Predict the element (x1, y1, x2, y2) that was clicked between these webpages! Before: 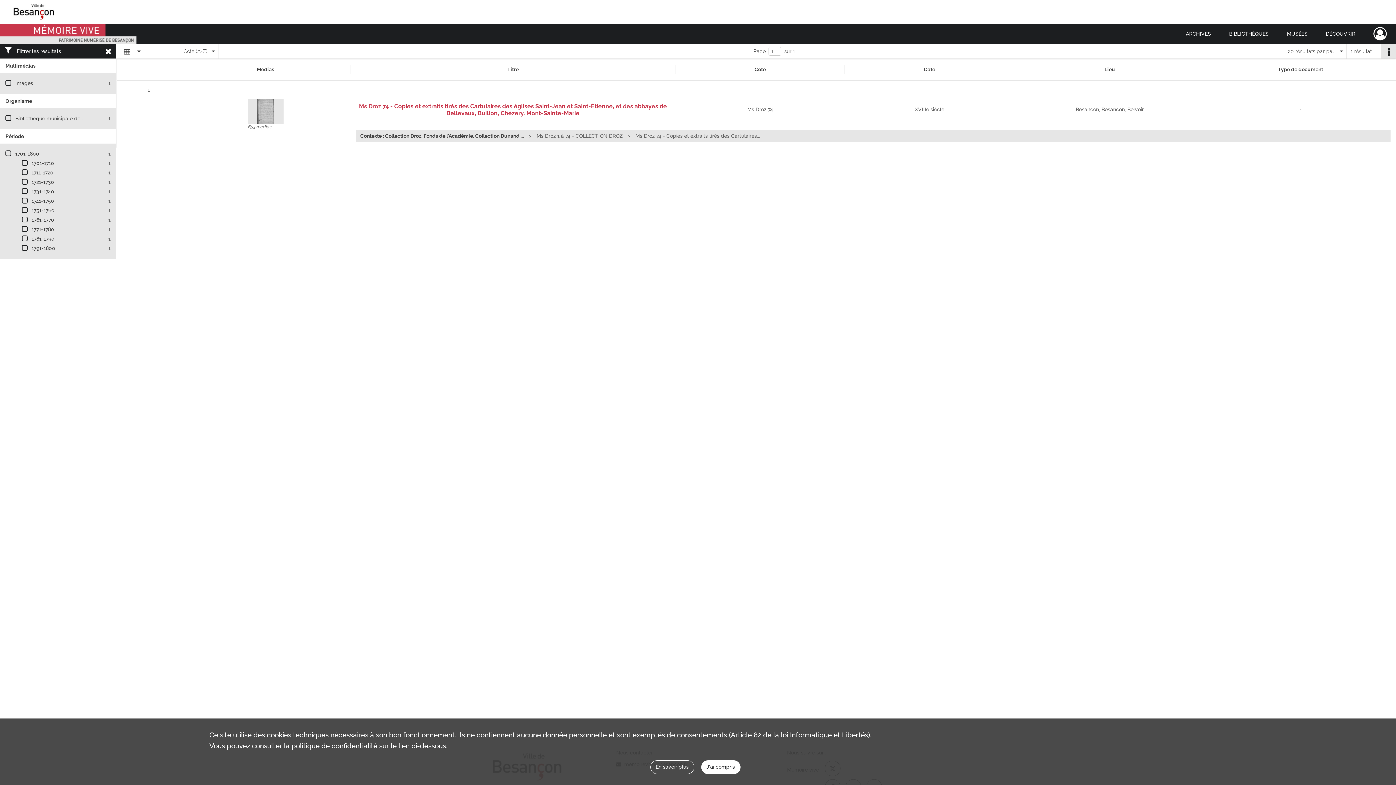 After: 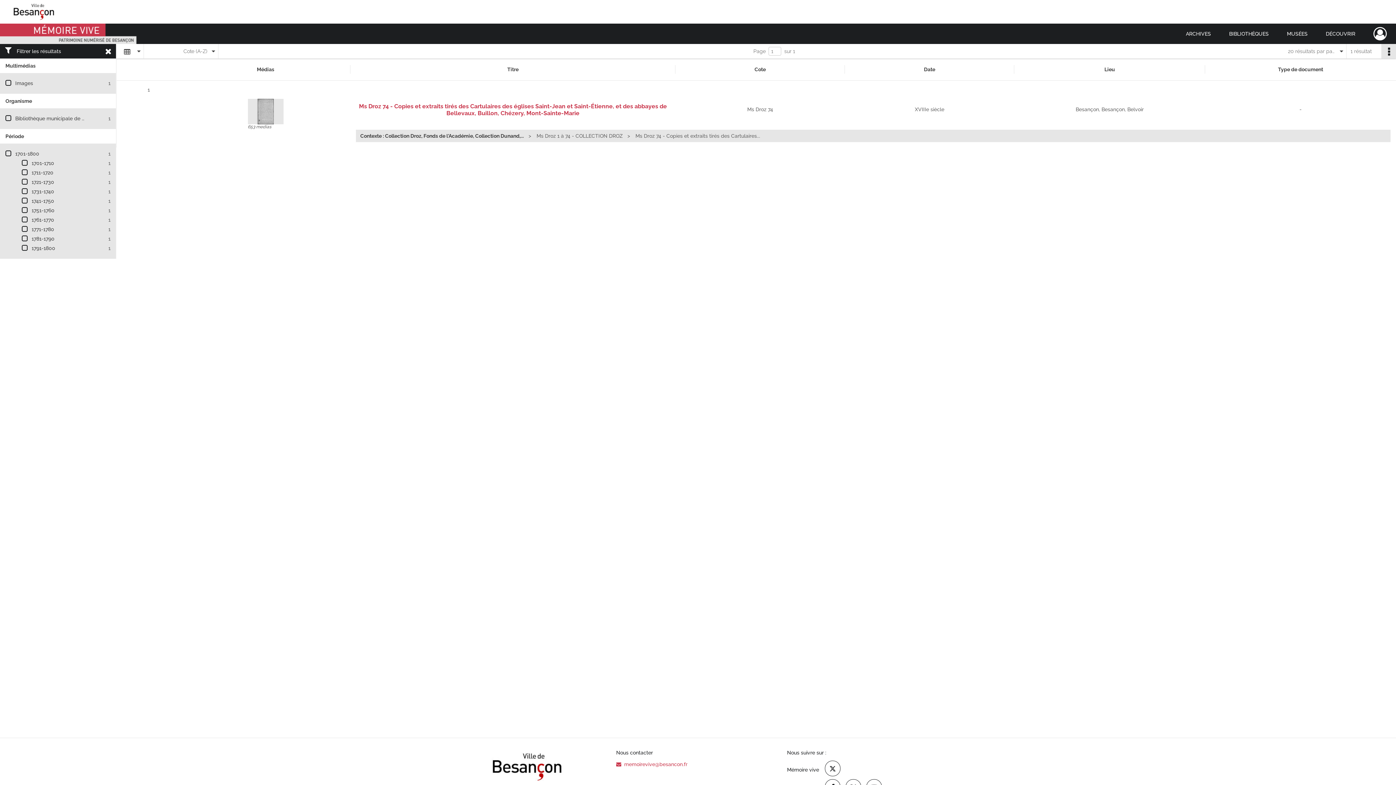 Action: label: J'ai compris bbox: (701, 760, 740, 774)